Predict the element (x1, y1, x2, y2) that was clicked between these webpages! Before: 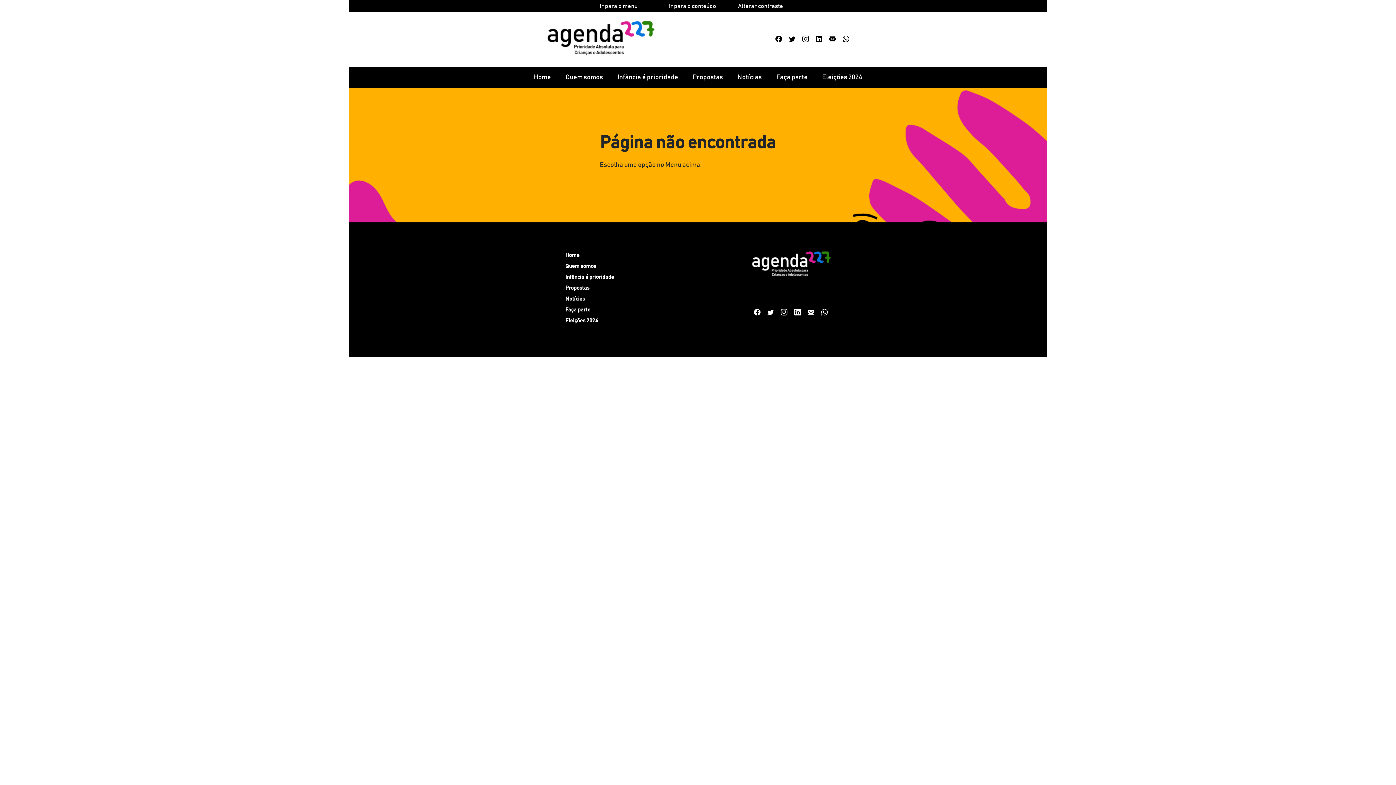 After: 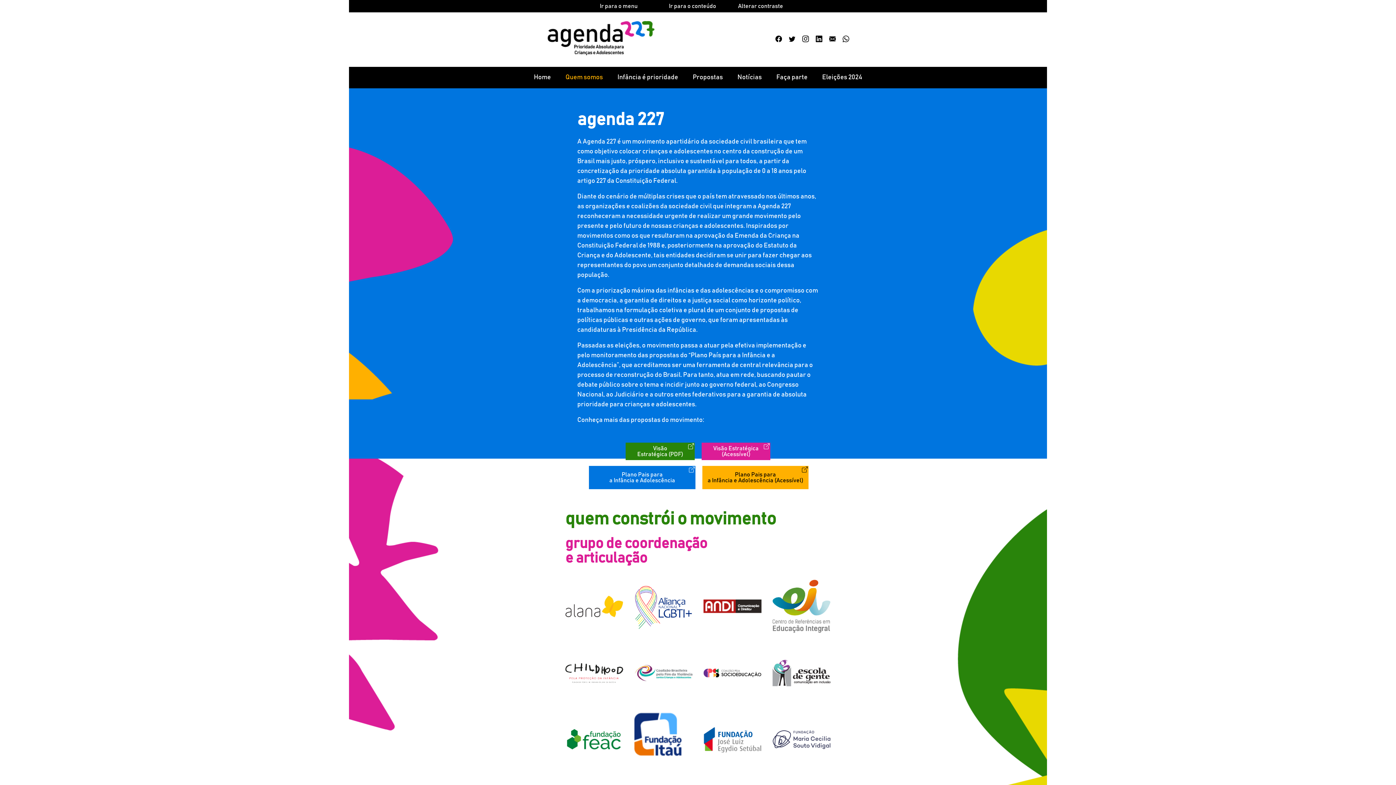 Action: label: Quem somos bbox: (558, 69, 610, 85)